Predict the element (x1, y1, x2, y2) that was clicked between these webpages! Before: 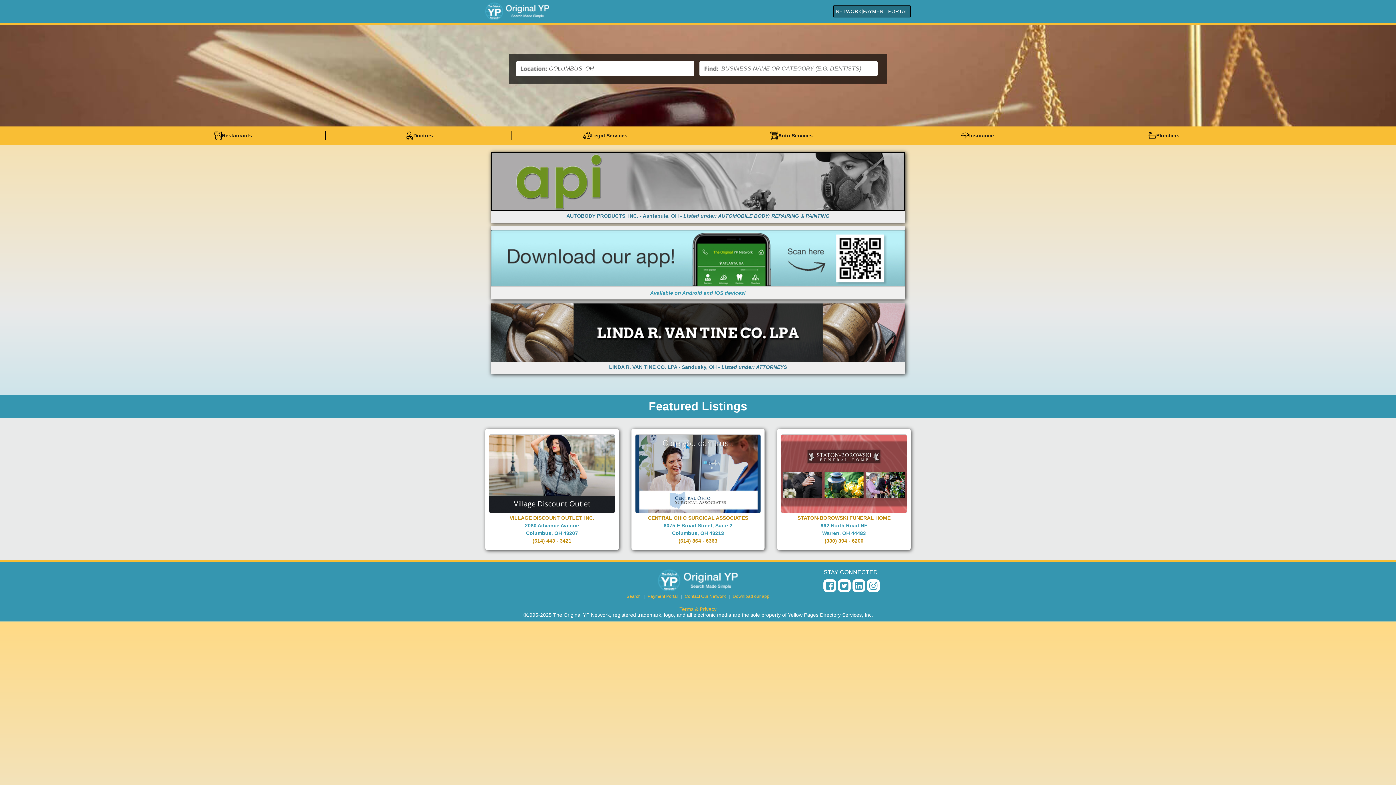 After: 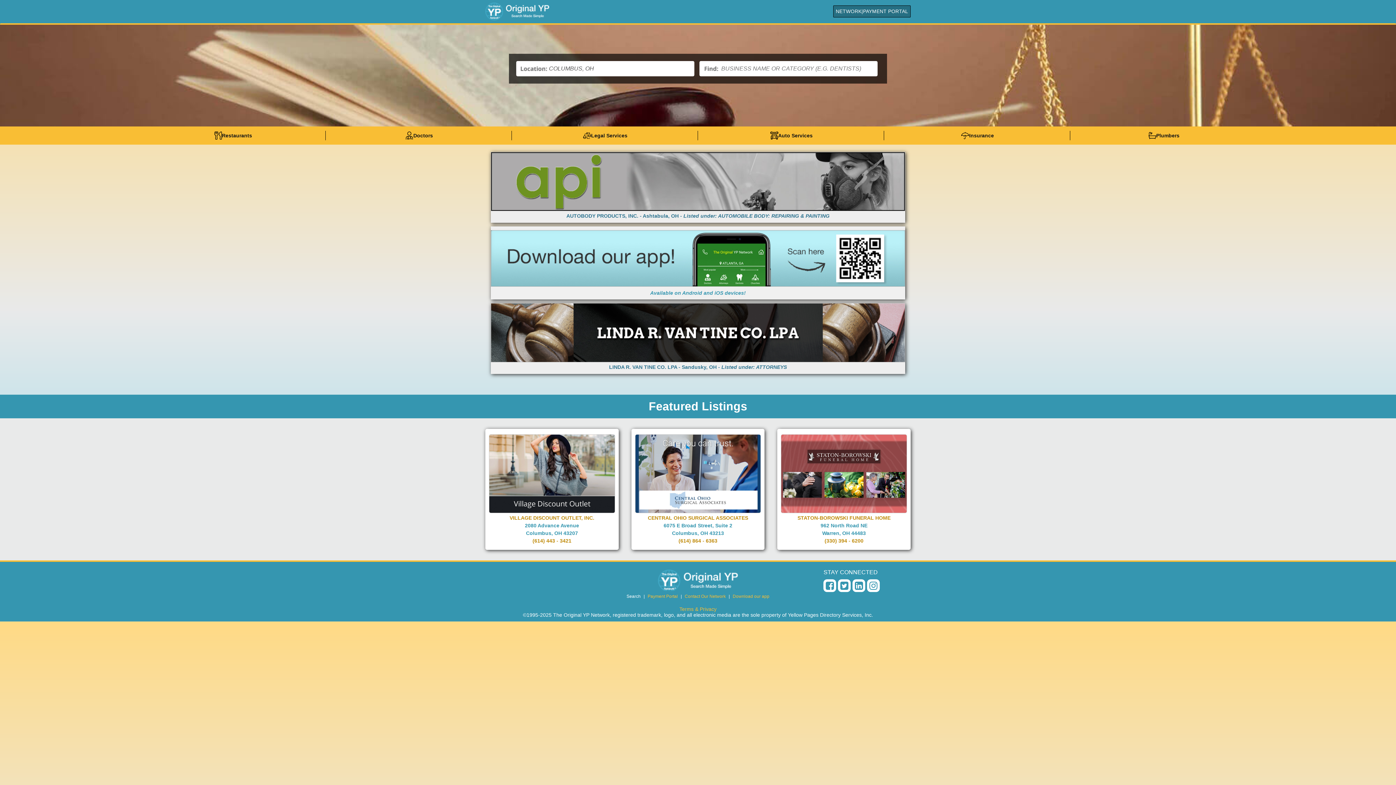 Action: bbox: (624, 594, 642, 599) label: Go to Home page & Search